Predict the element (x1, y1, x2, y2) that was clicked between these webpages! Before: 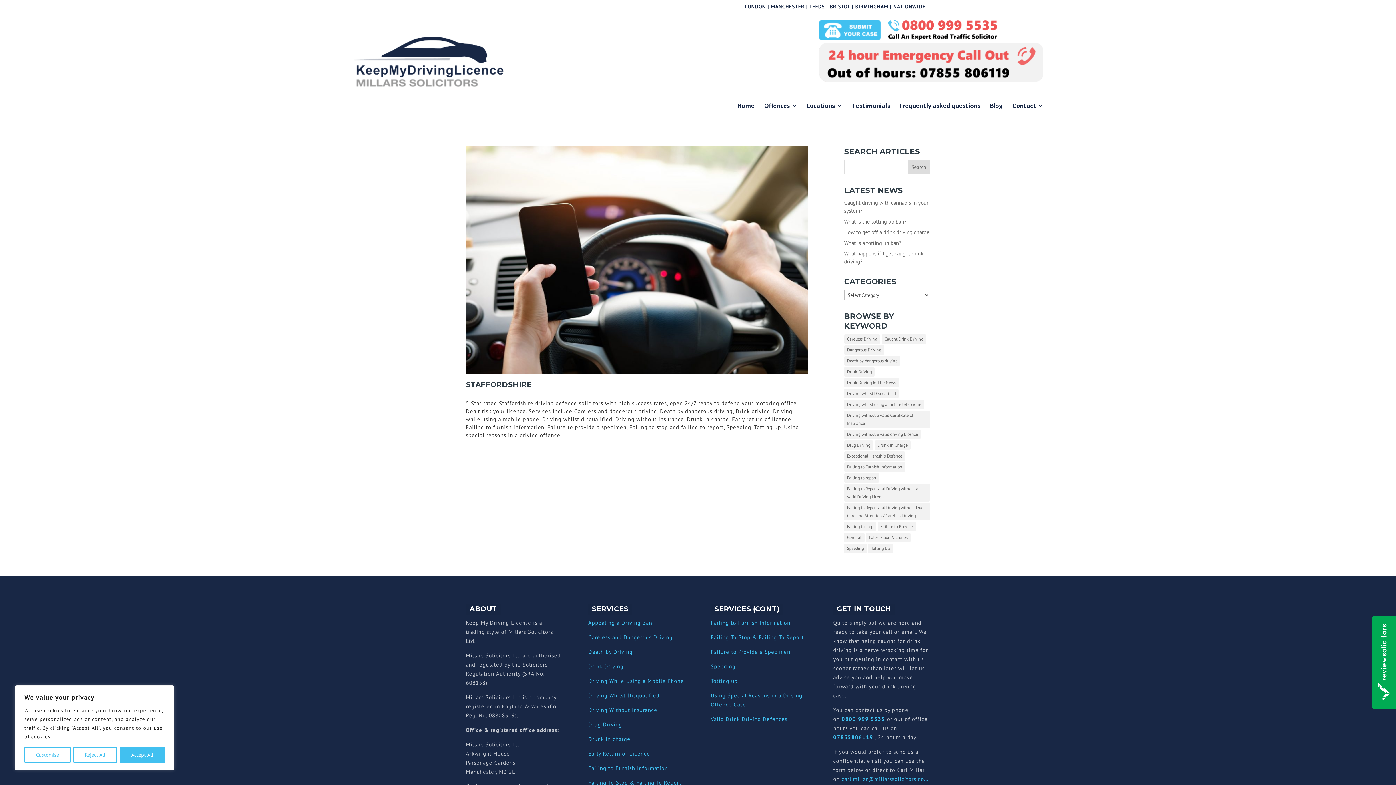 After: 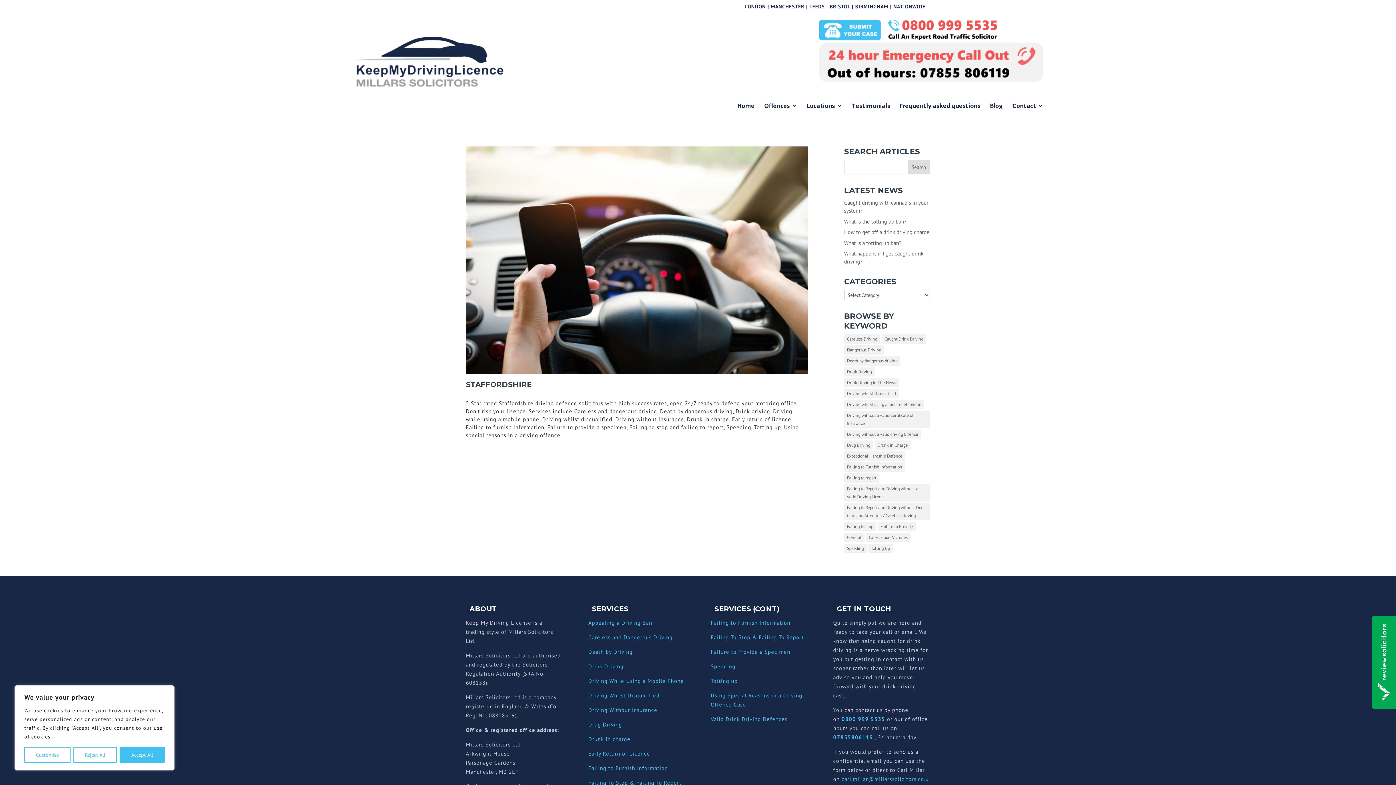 Action: bbox: (841, 715, 885, 722) label: 0800 999 5535